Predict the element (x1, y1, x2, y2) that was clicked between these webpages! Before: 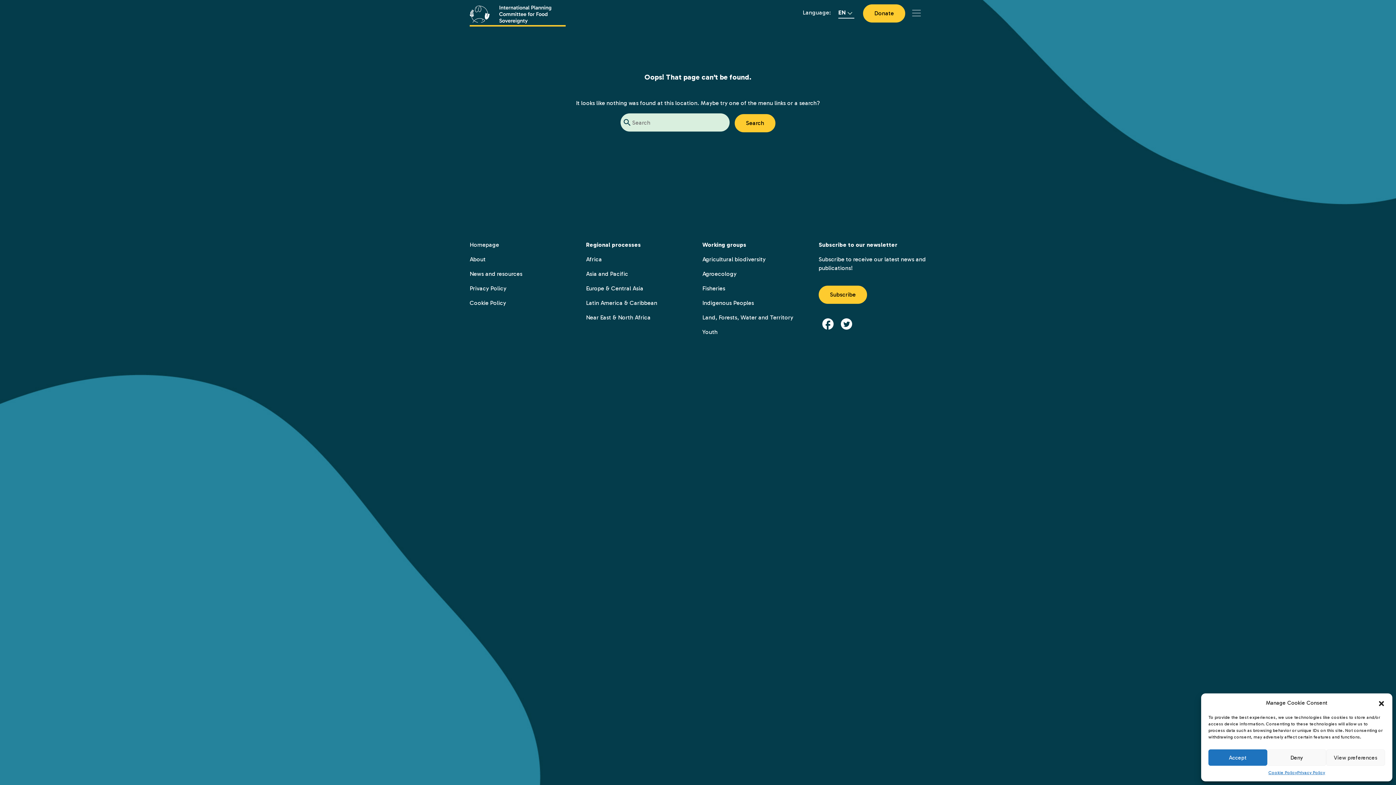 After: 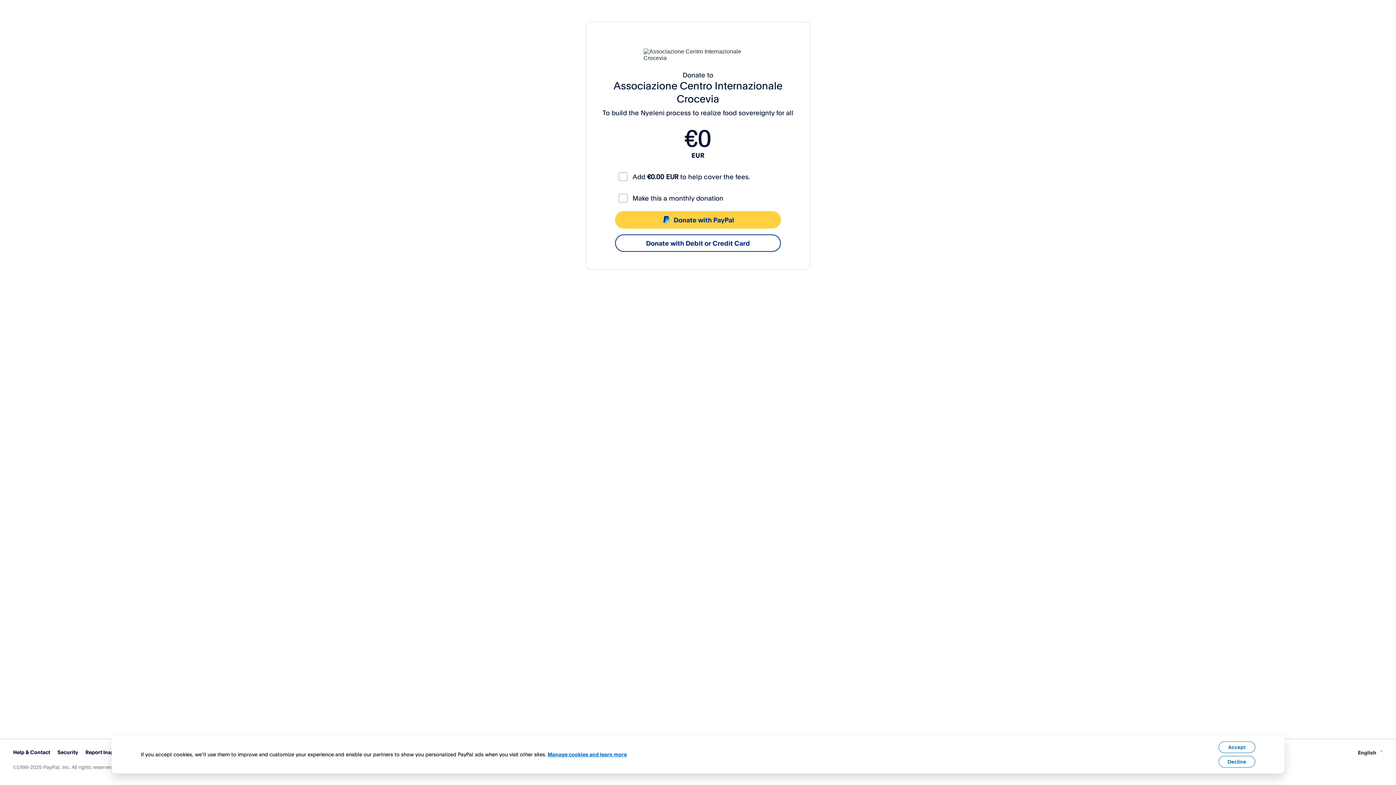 Action: bbox: (863, 4, 905, 22) label: Donate